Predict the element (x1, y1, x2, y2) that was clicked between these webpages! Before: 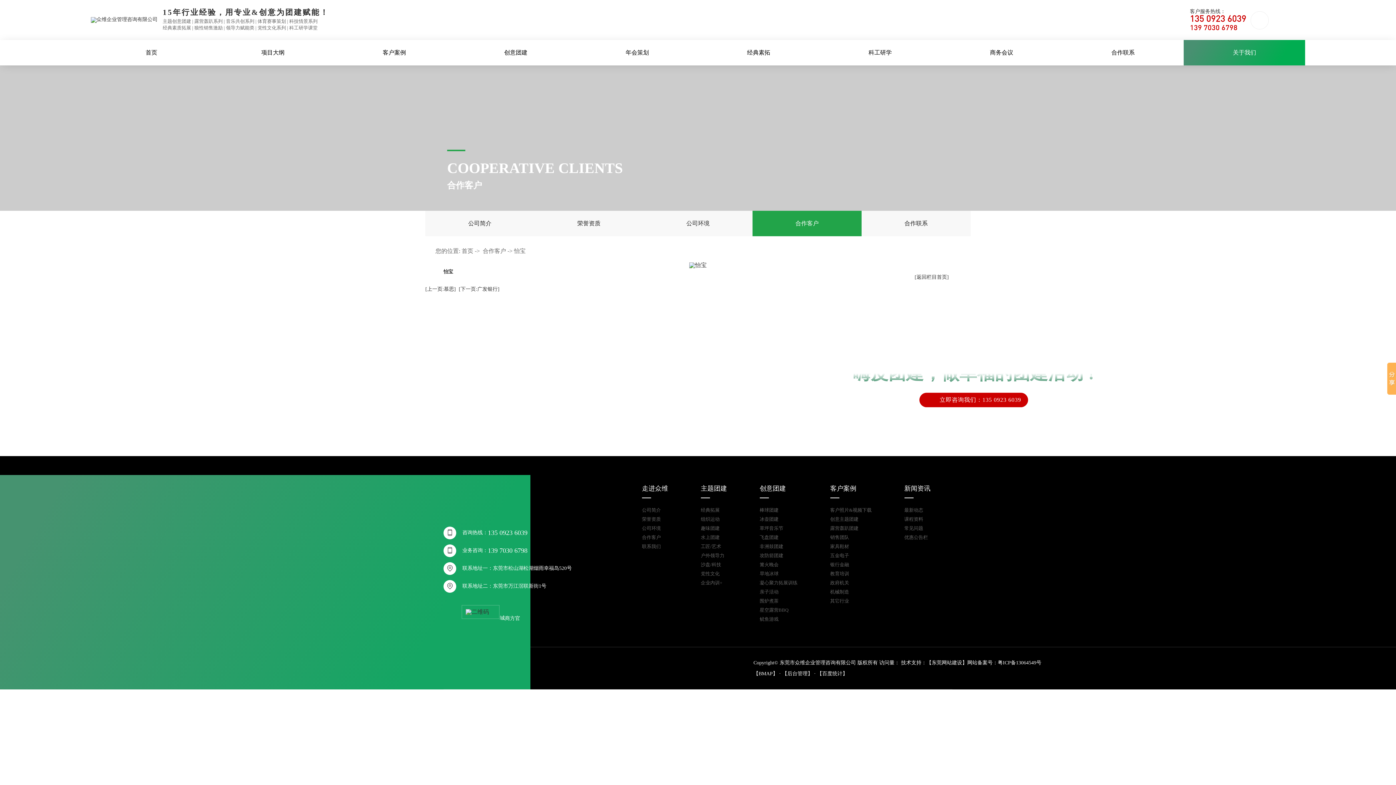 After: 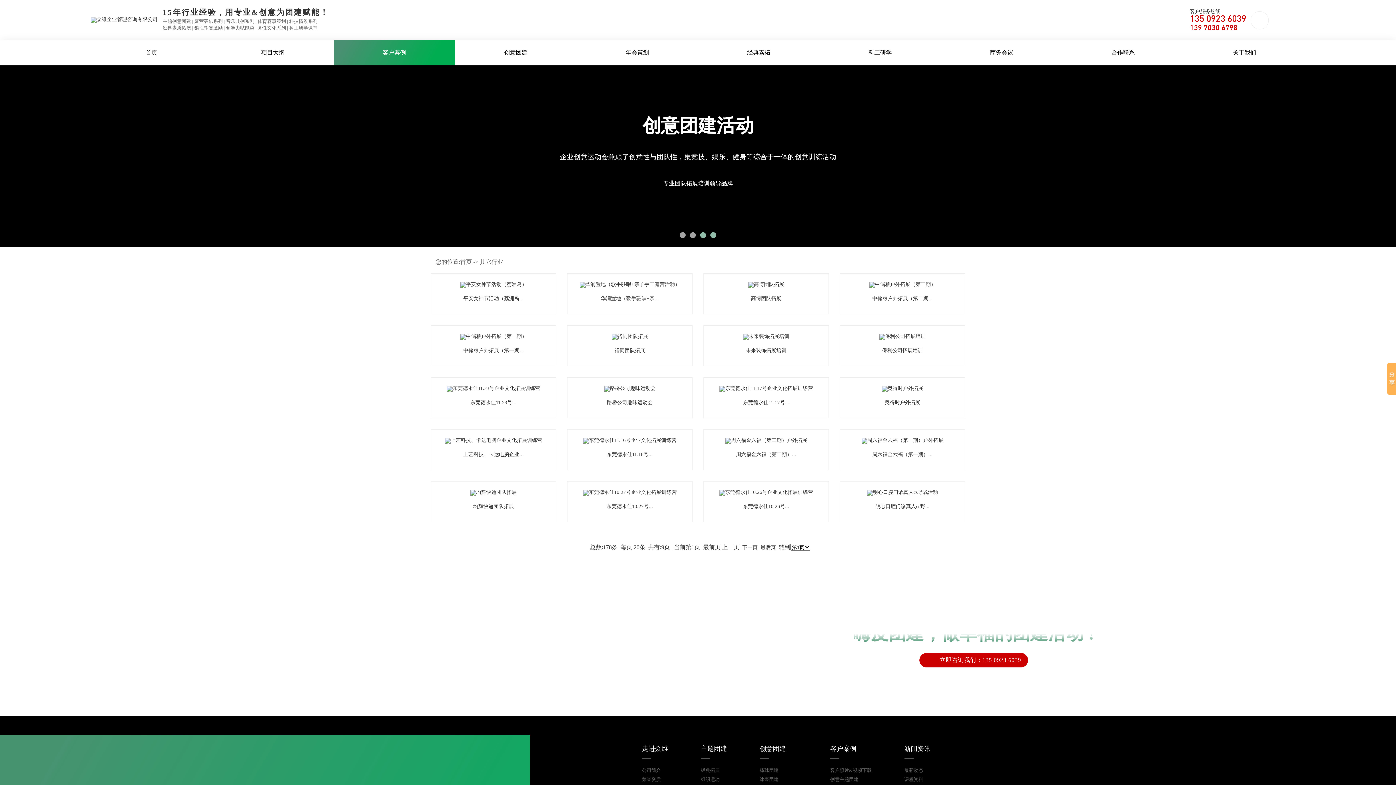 Action: label: 攻防箭团建 bbox: (759, 551, 797, 560)